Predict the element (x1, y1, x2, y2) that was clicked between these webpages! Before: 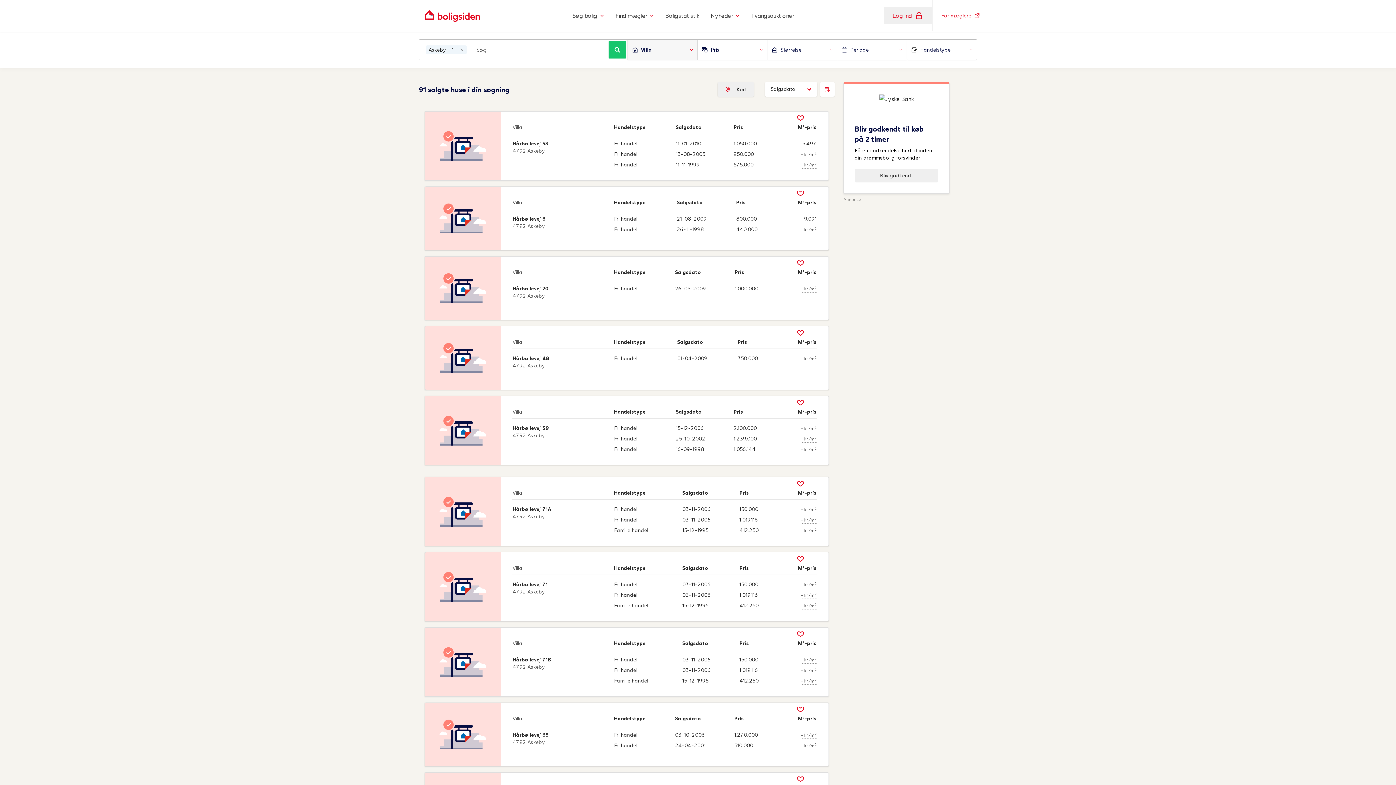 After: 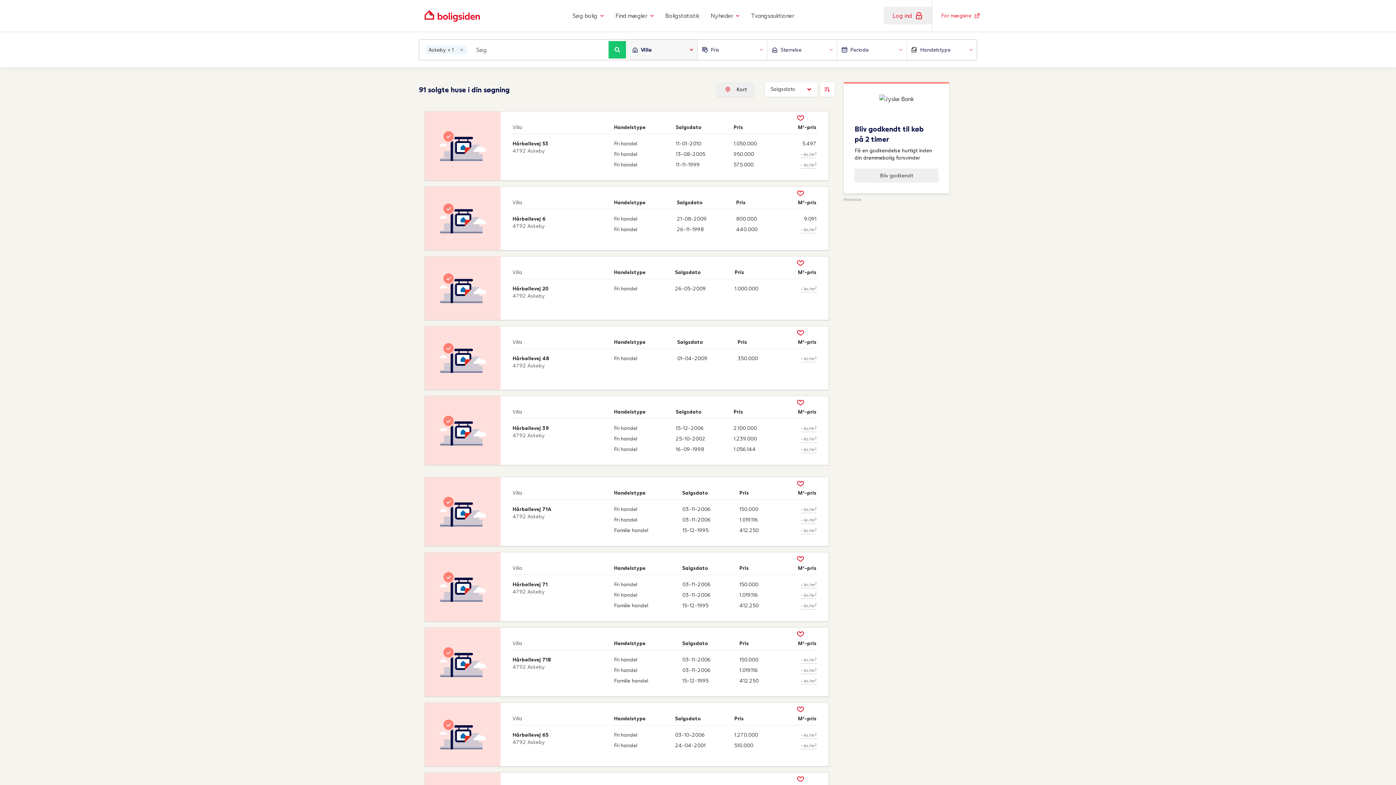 Action: label: Bliv godkendt til køb
på 2 timer

Få en godkendelse hurtigt inden din drømmebolig forsvinder

Bliv godkendt bbox: (843, 82, 949, 193)